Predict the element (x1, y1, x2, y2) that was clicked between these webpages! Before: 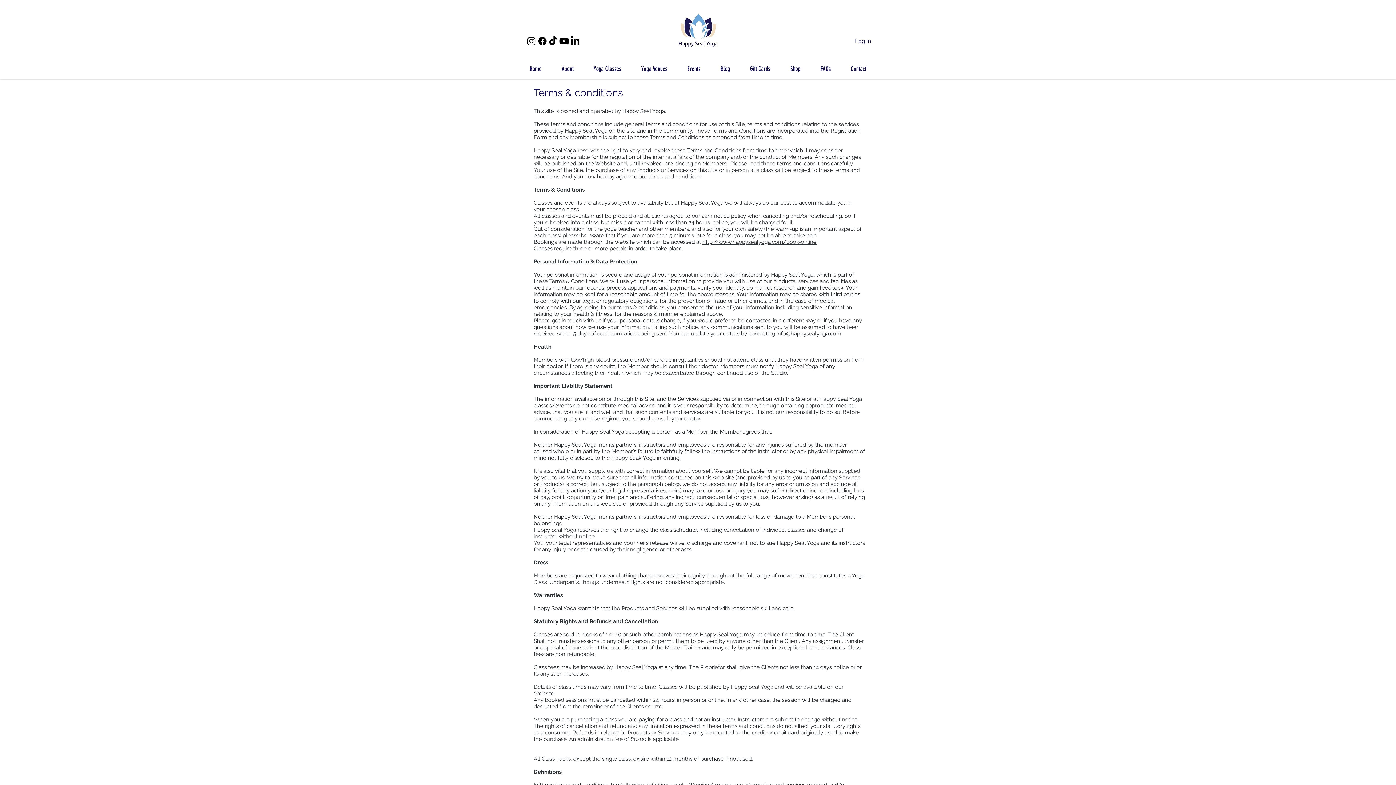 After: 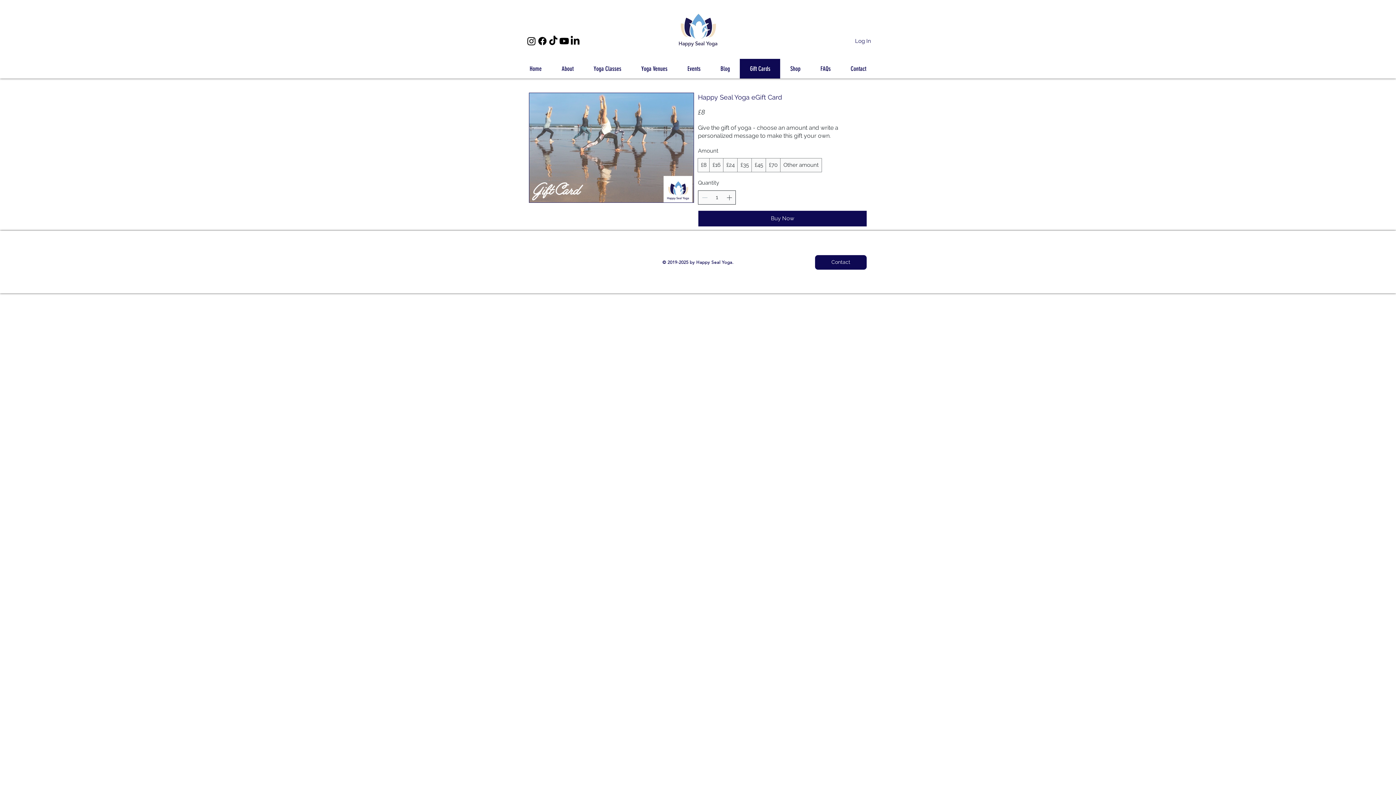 Action: label: Gift Cards bbox: (740, 58, 780, 78)